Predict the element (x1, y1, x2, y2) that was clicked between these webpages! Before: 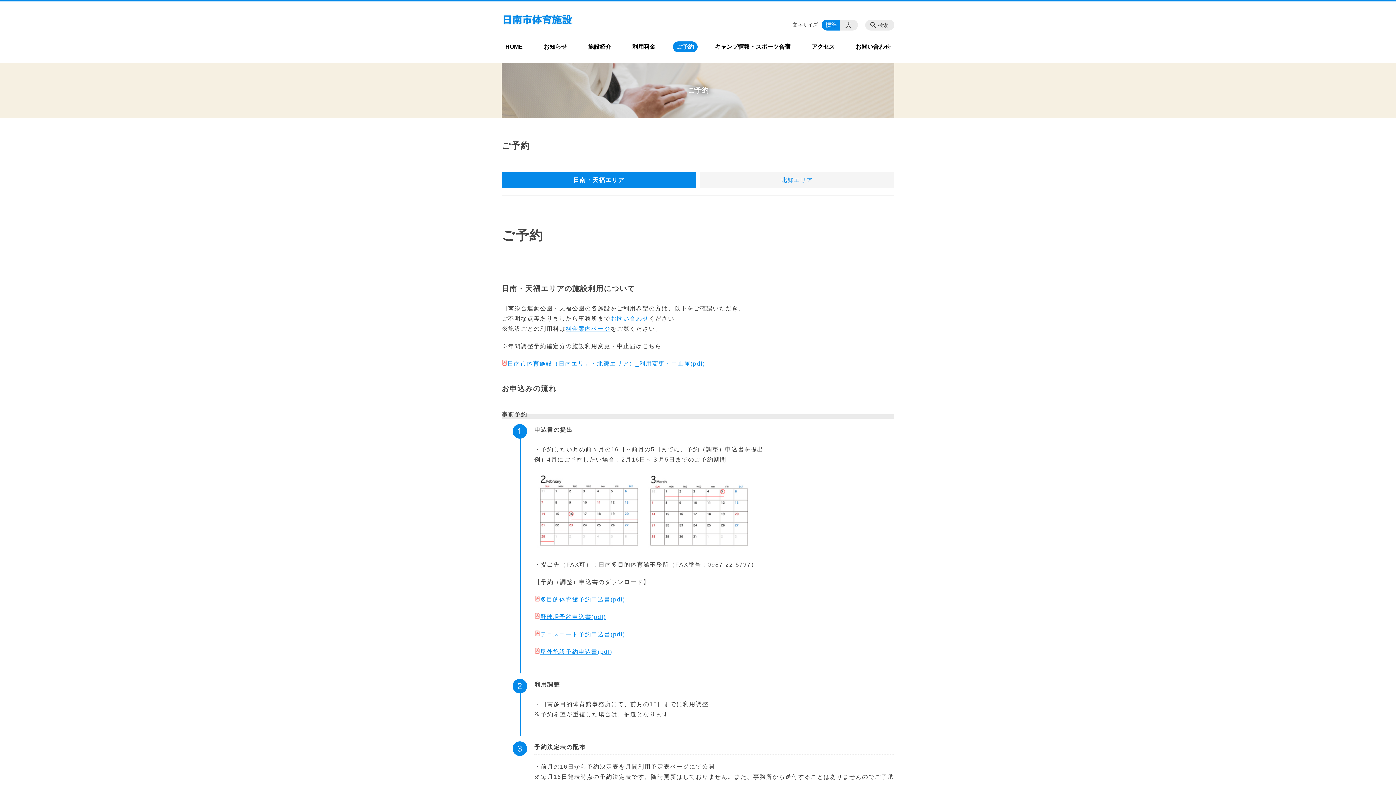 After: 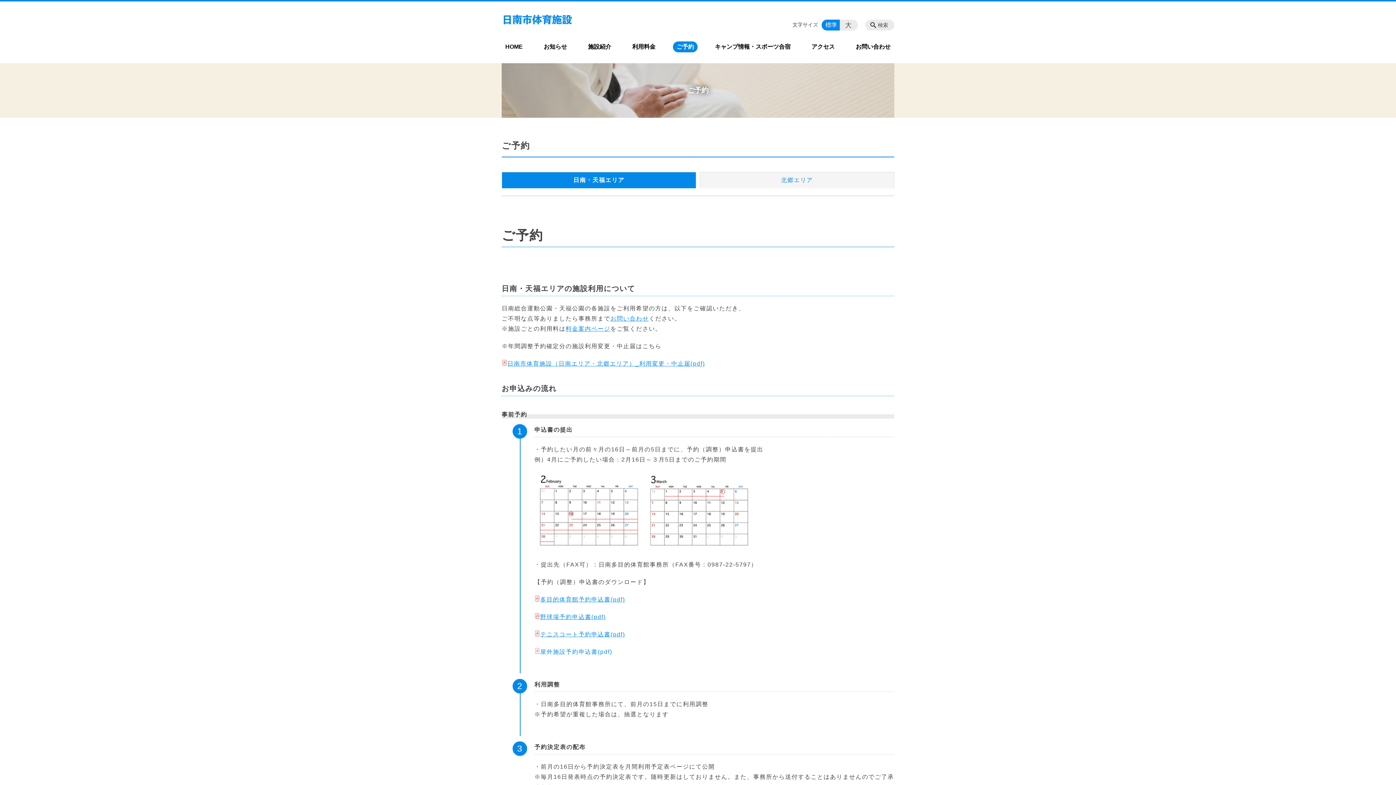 Action: bbox: (534, 648, 612, 655) label: 屋外施設予約申込書(pdf)